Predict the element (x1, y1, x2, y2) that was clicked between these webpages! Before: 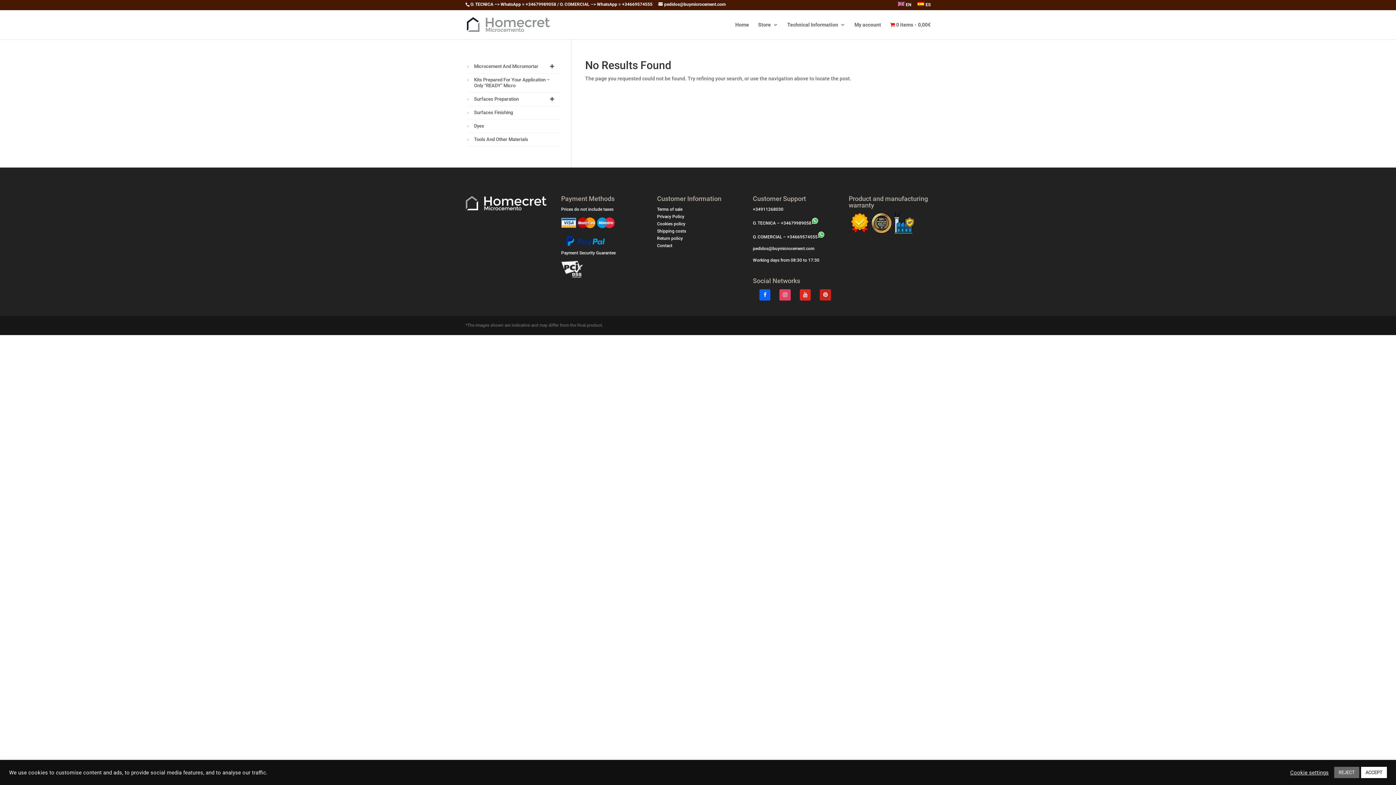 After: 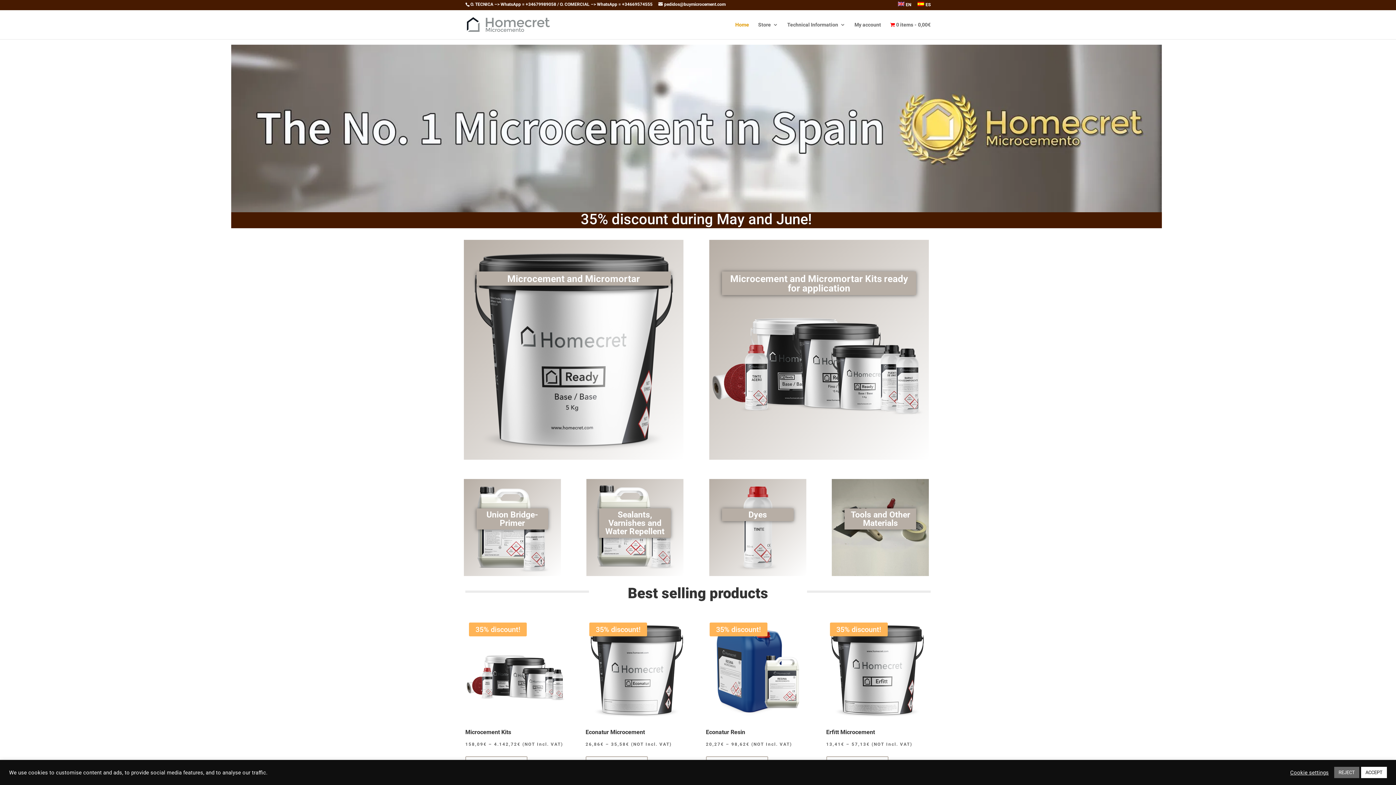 Action: bbox: (898, 1, 911, 10) label: EN